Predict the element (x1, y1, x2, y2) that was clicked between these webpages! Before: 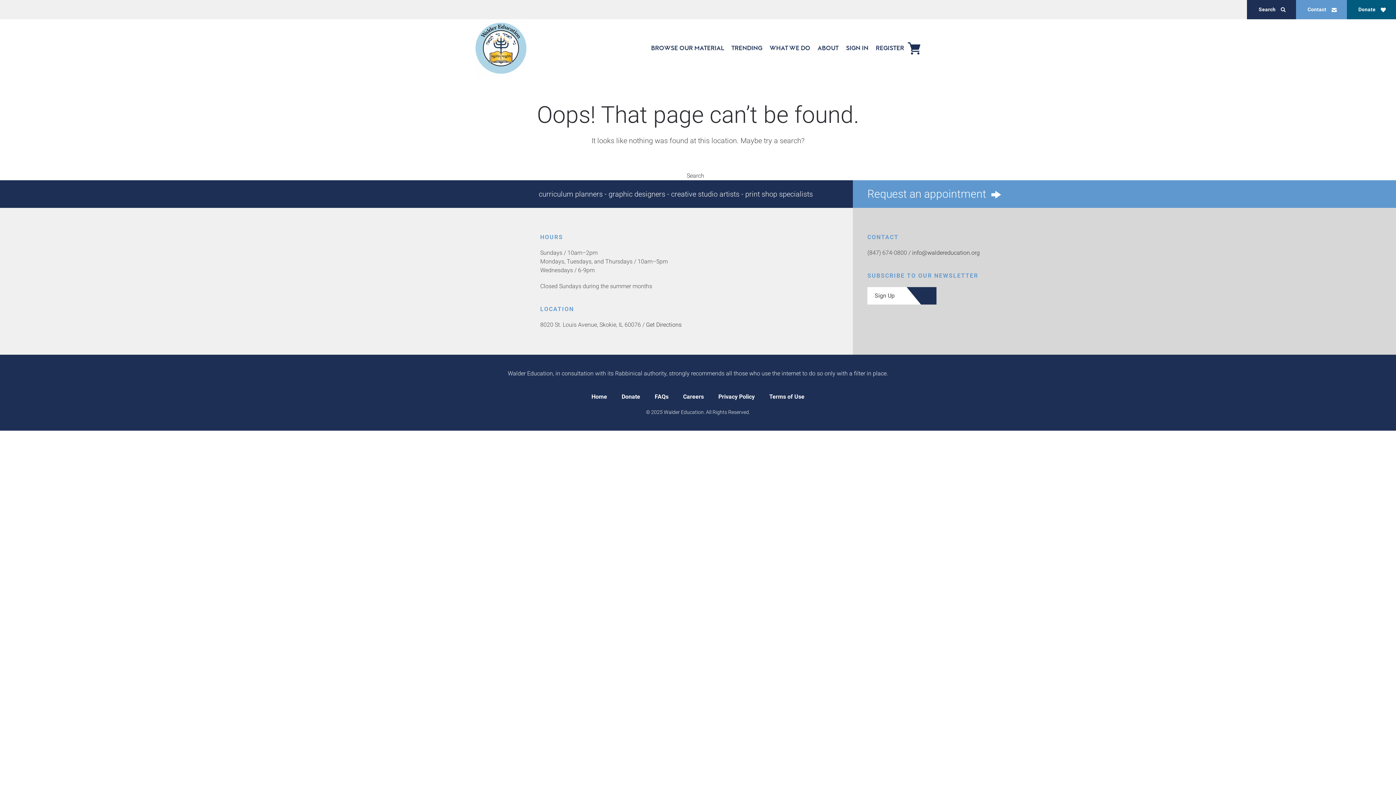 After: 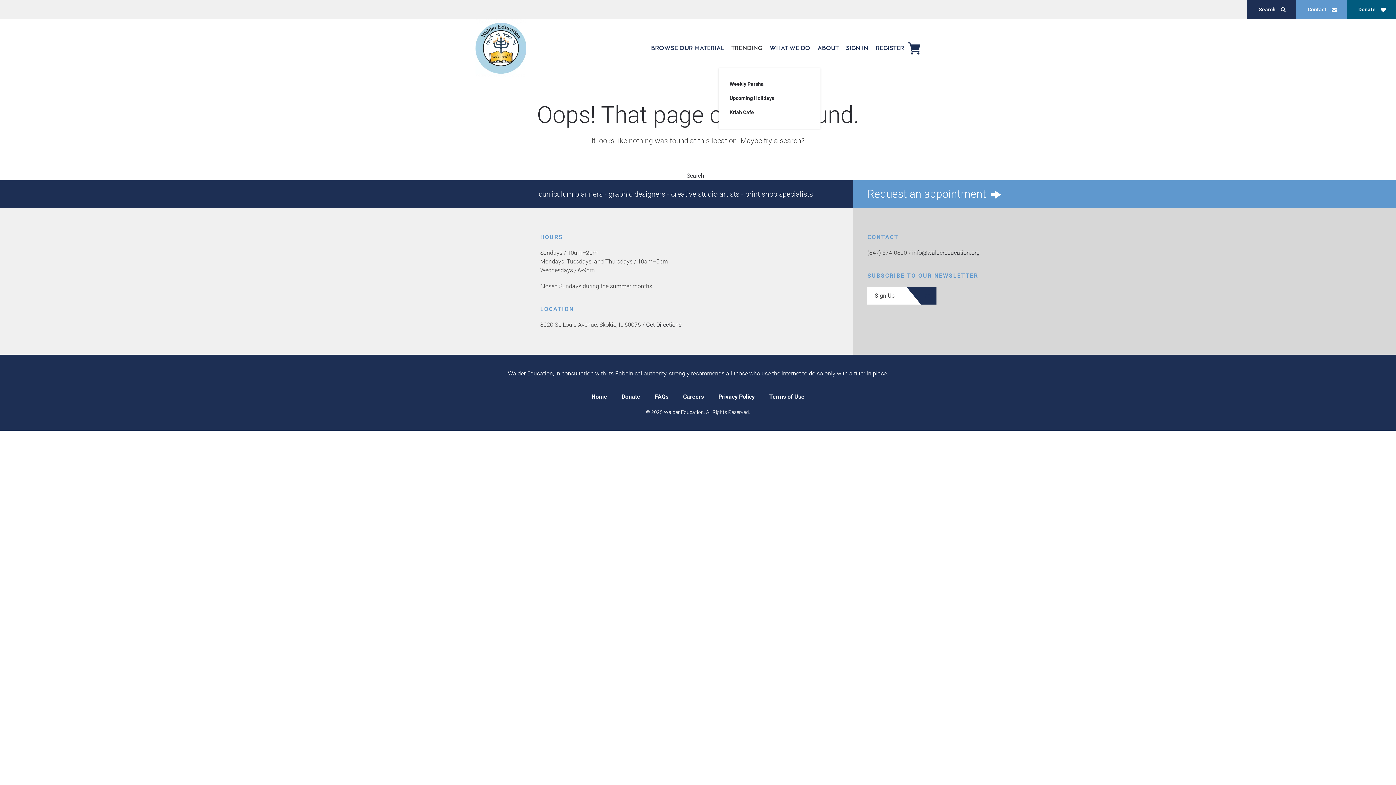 Action: bbox: (728, 28, 766, 68) label: TRENDING